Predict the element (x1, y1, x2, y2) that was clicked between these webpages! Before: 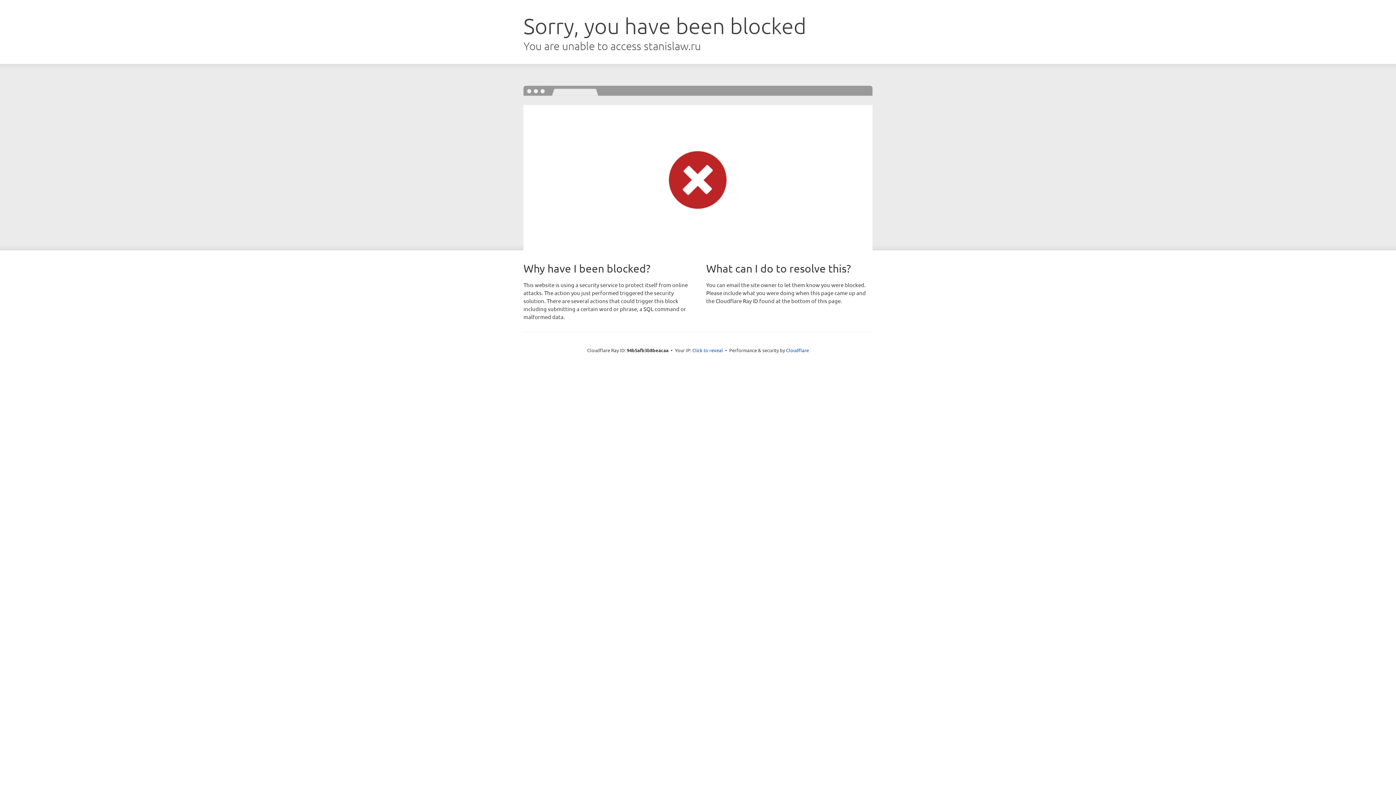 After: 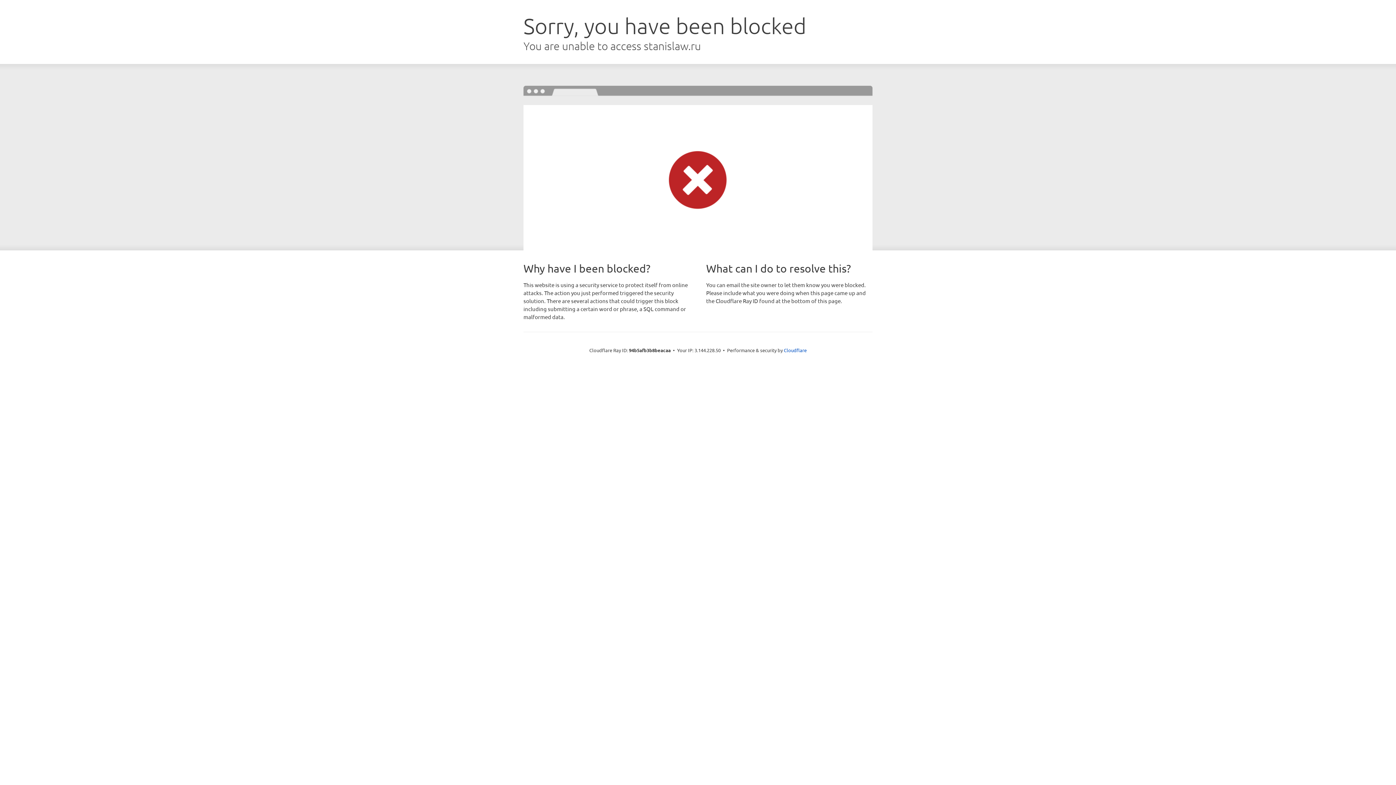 Action: bbox: (692, 346, 723, 353) label: Click to reveal